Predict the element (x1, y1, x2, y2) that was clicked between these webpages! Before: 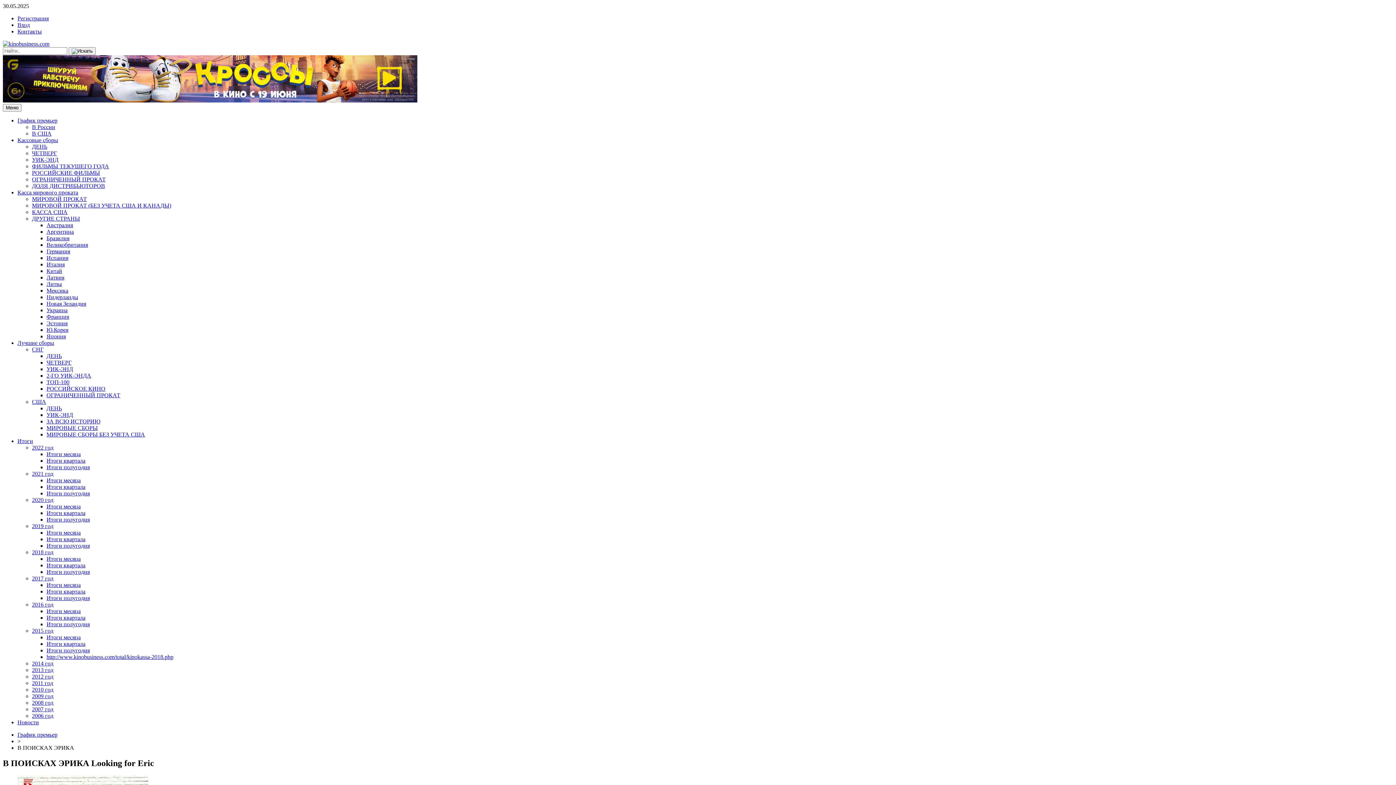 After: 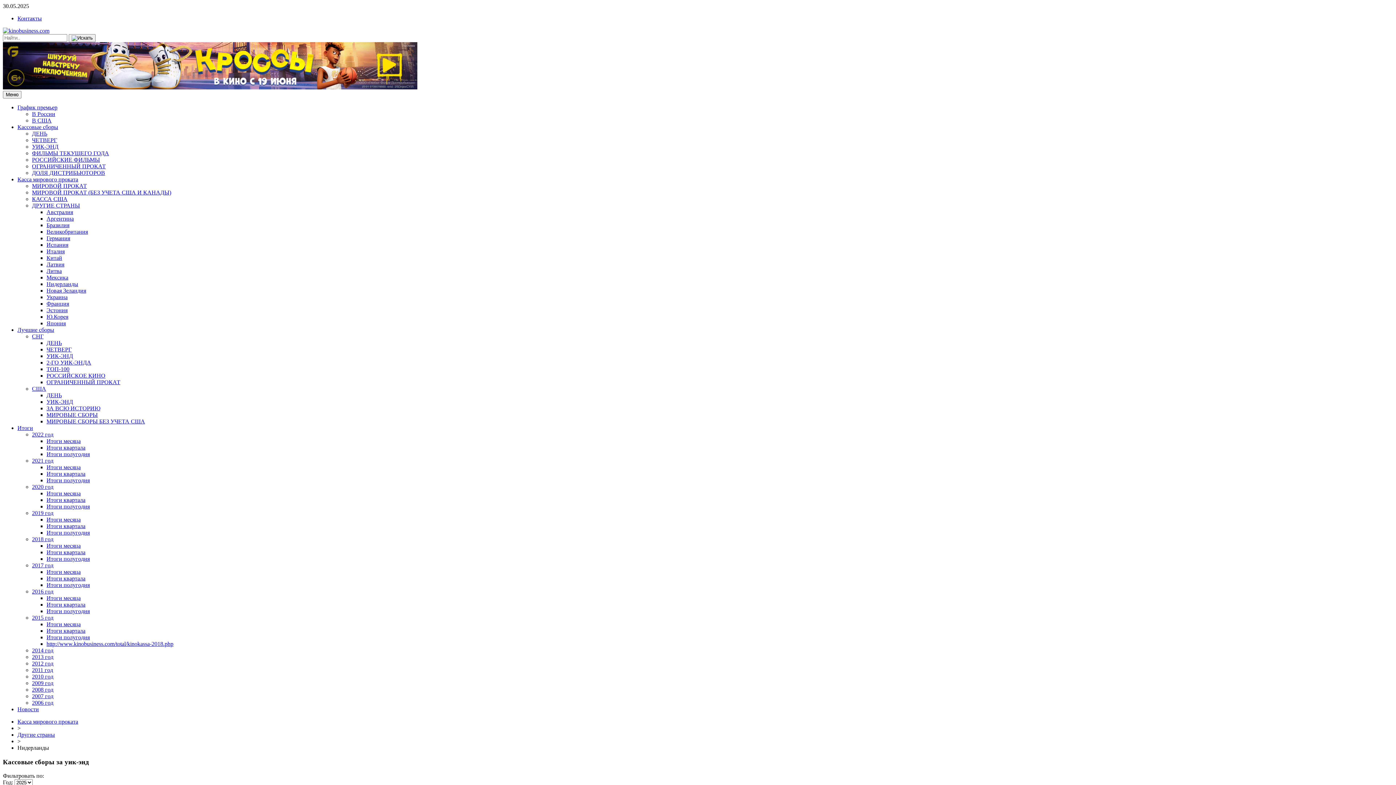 Action: label: Нидерланды bbox: (46, 294, 78, 300)